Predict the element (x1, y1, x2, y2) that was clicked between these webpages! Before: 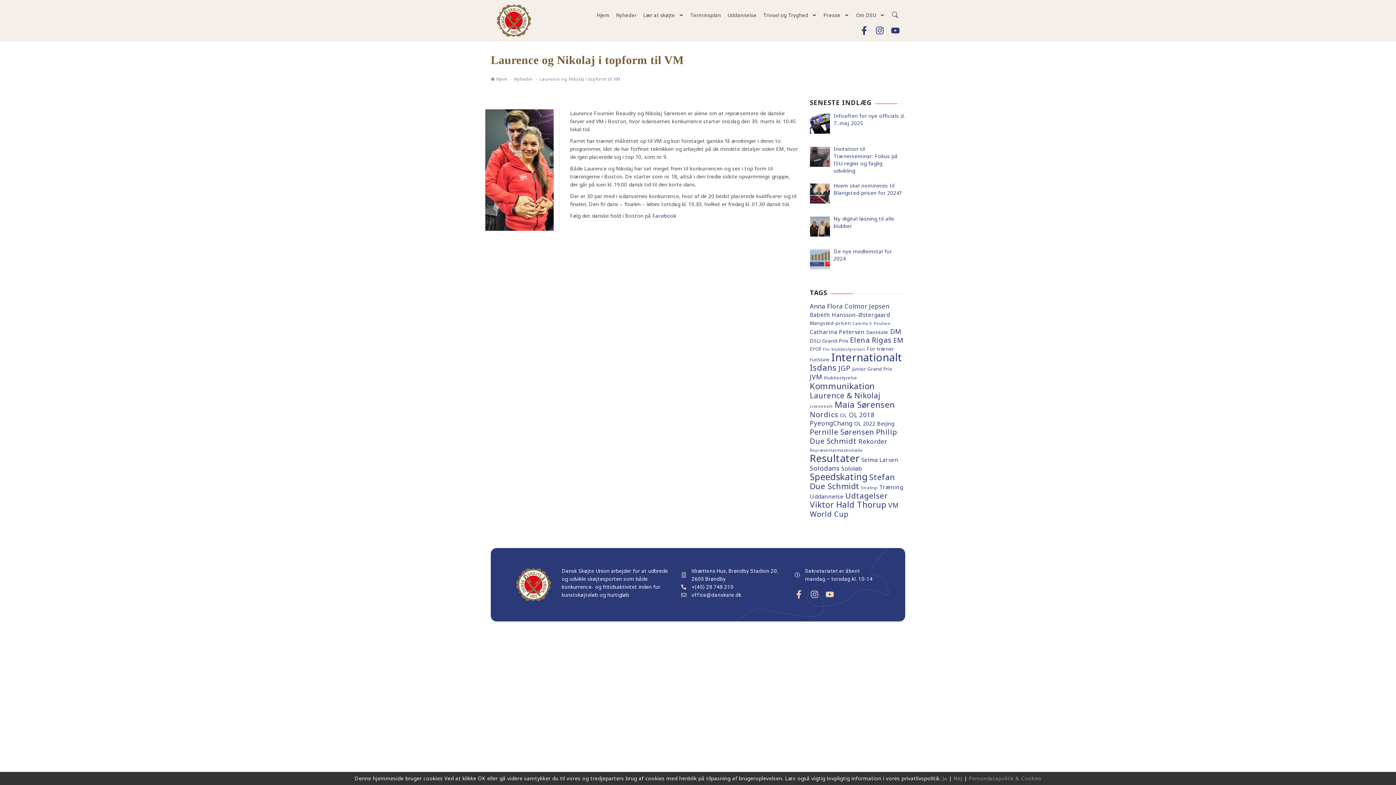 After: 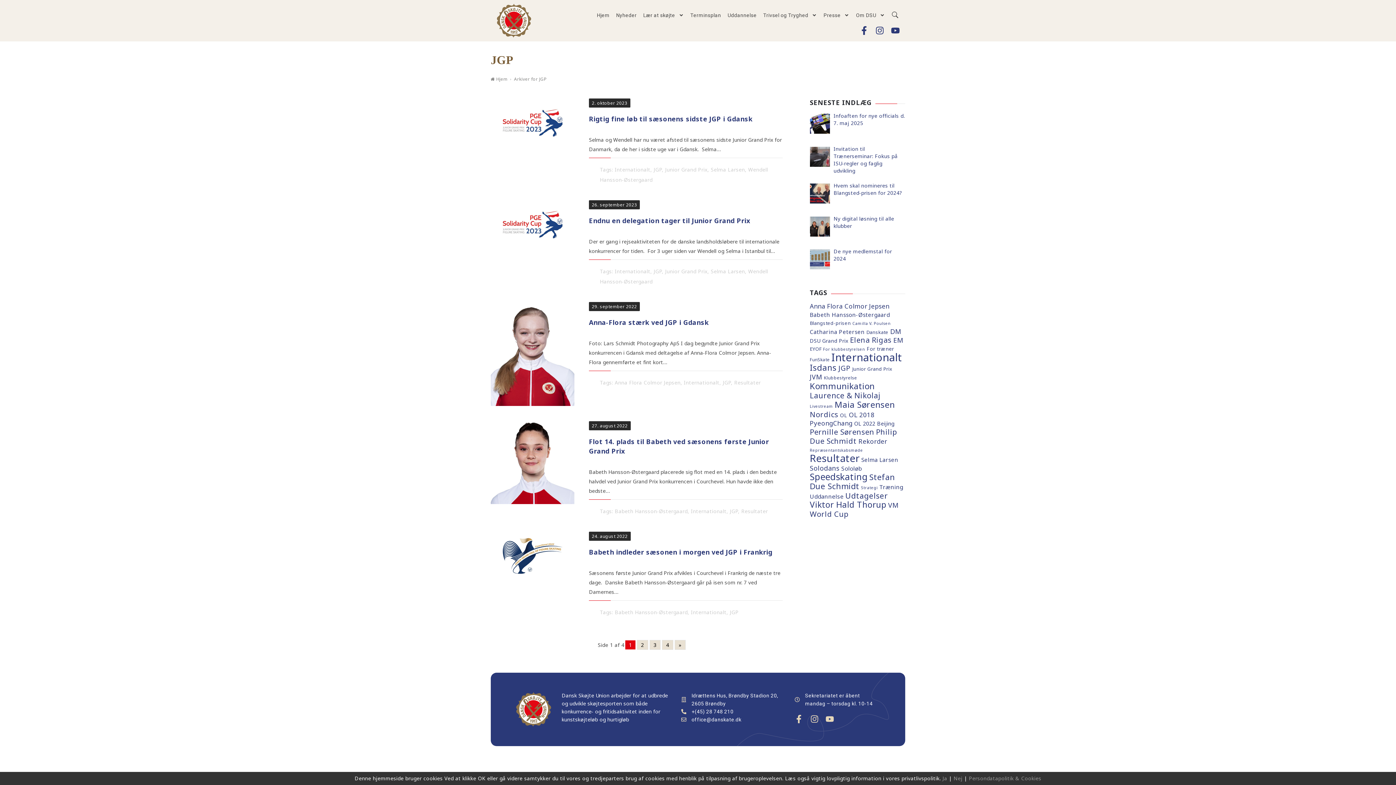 Action: bbox: (838, 363, 850, 373) label: JGP (18 elementer)